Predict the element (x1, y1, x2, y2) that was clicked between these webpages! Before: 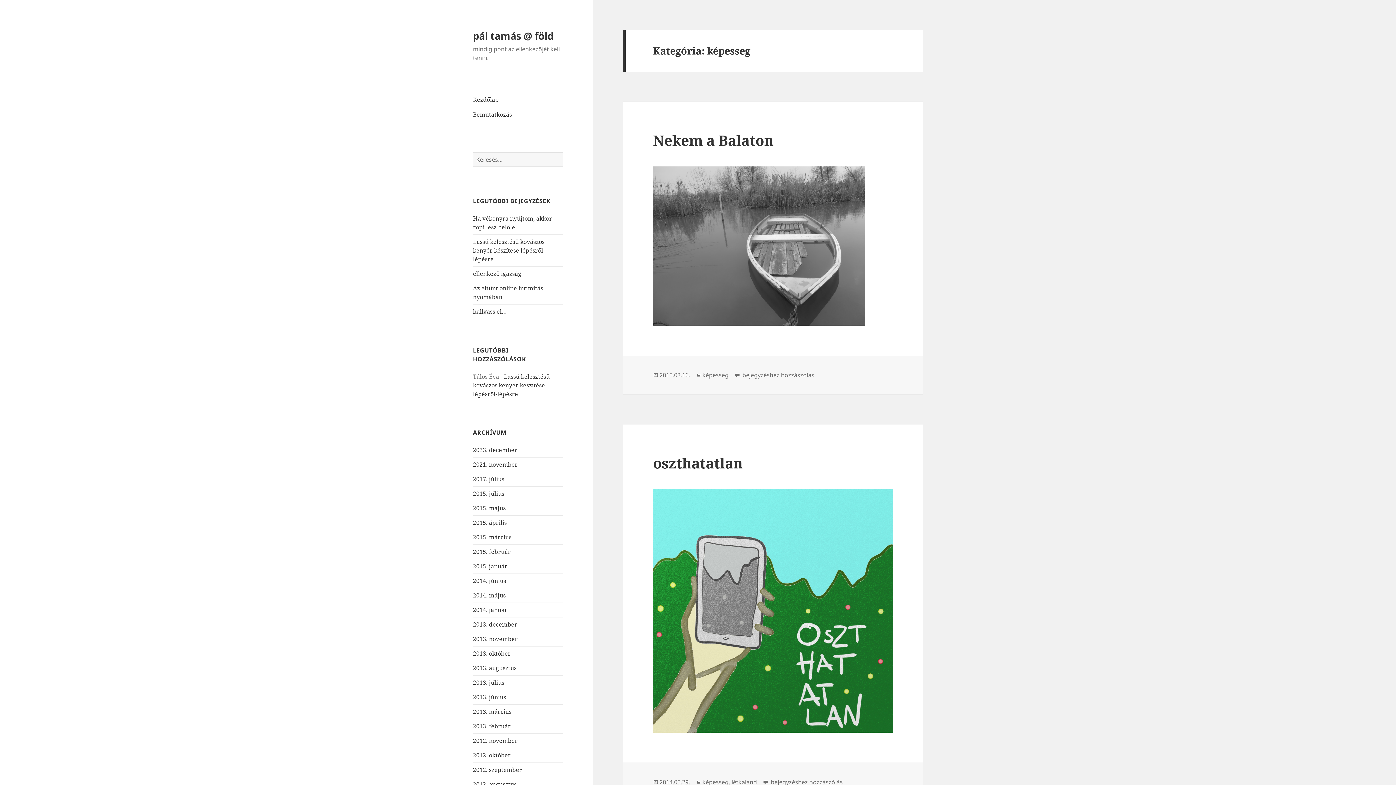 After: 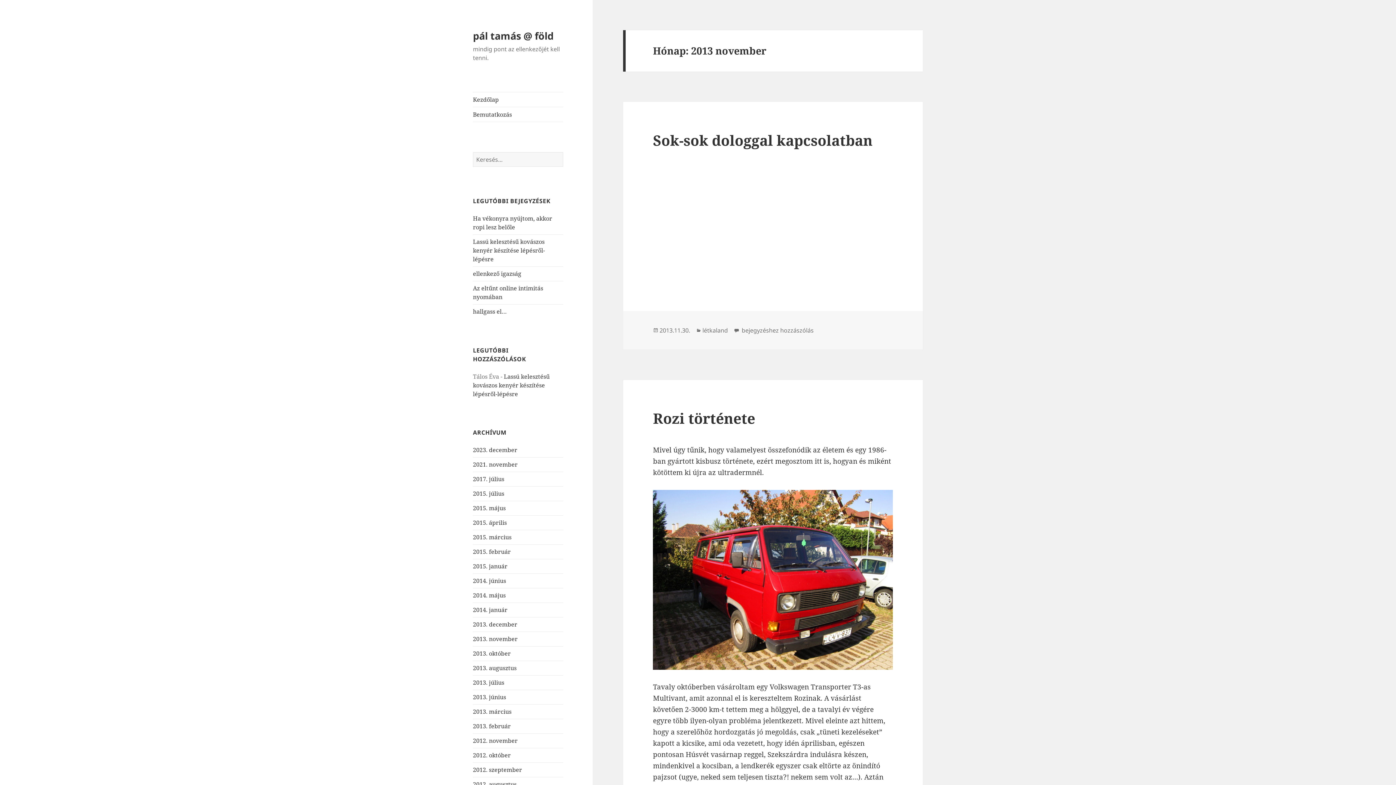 Action: label: 2013. november bbox: (473, 635, 517, 643)